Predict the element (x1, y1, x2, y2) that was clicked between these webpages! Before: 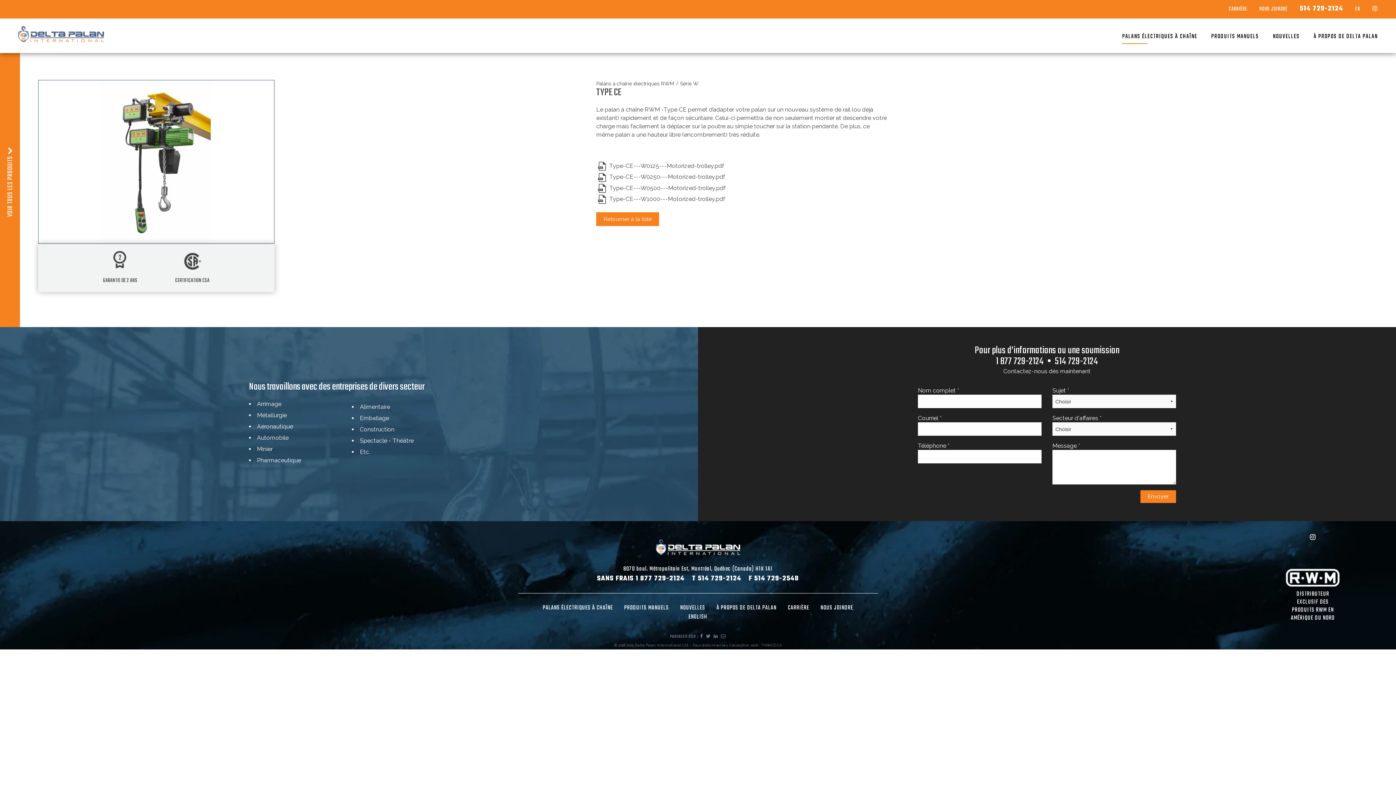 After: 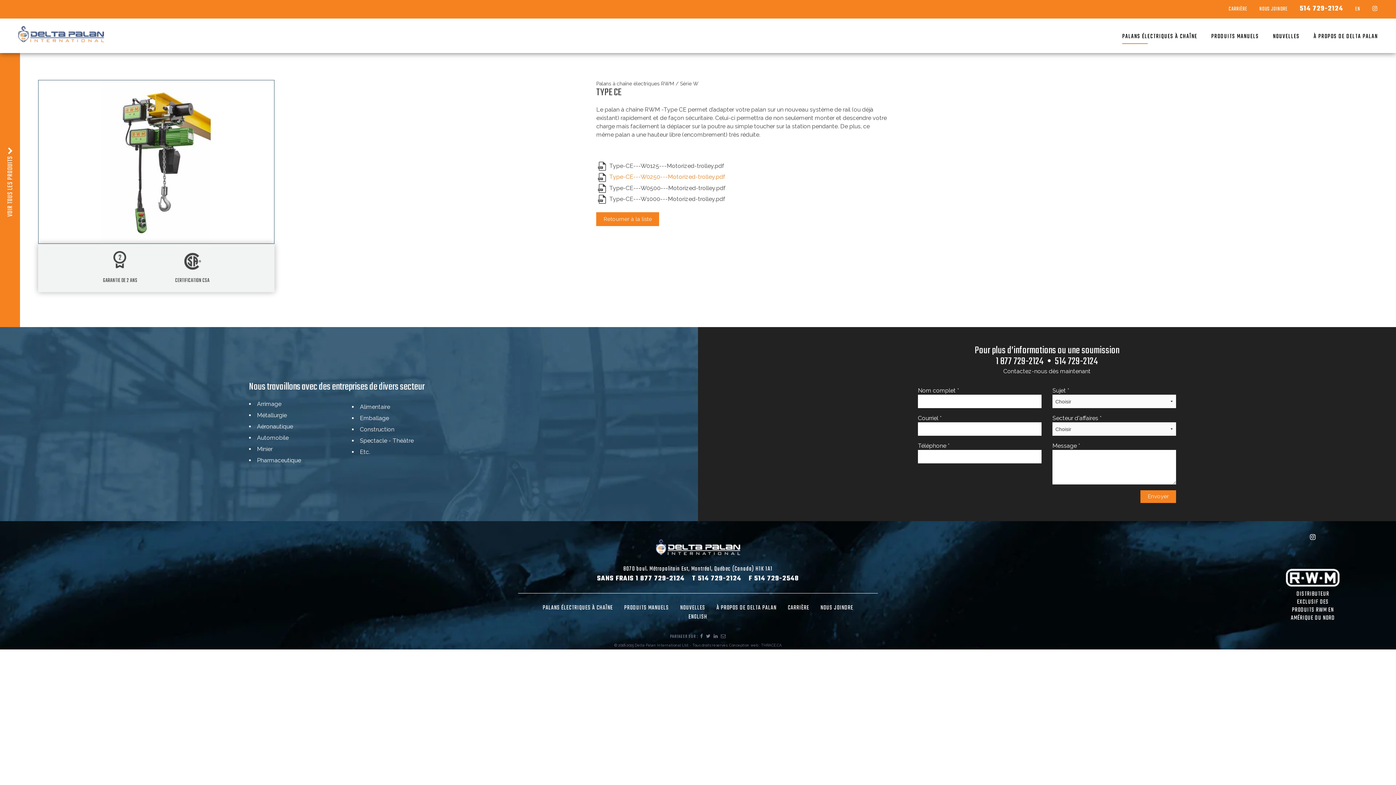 Action: bbox: (596, 173, 725, 180) label:  Type-CE---W0250---Motorized-trolley.pdf